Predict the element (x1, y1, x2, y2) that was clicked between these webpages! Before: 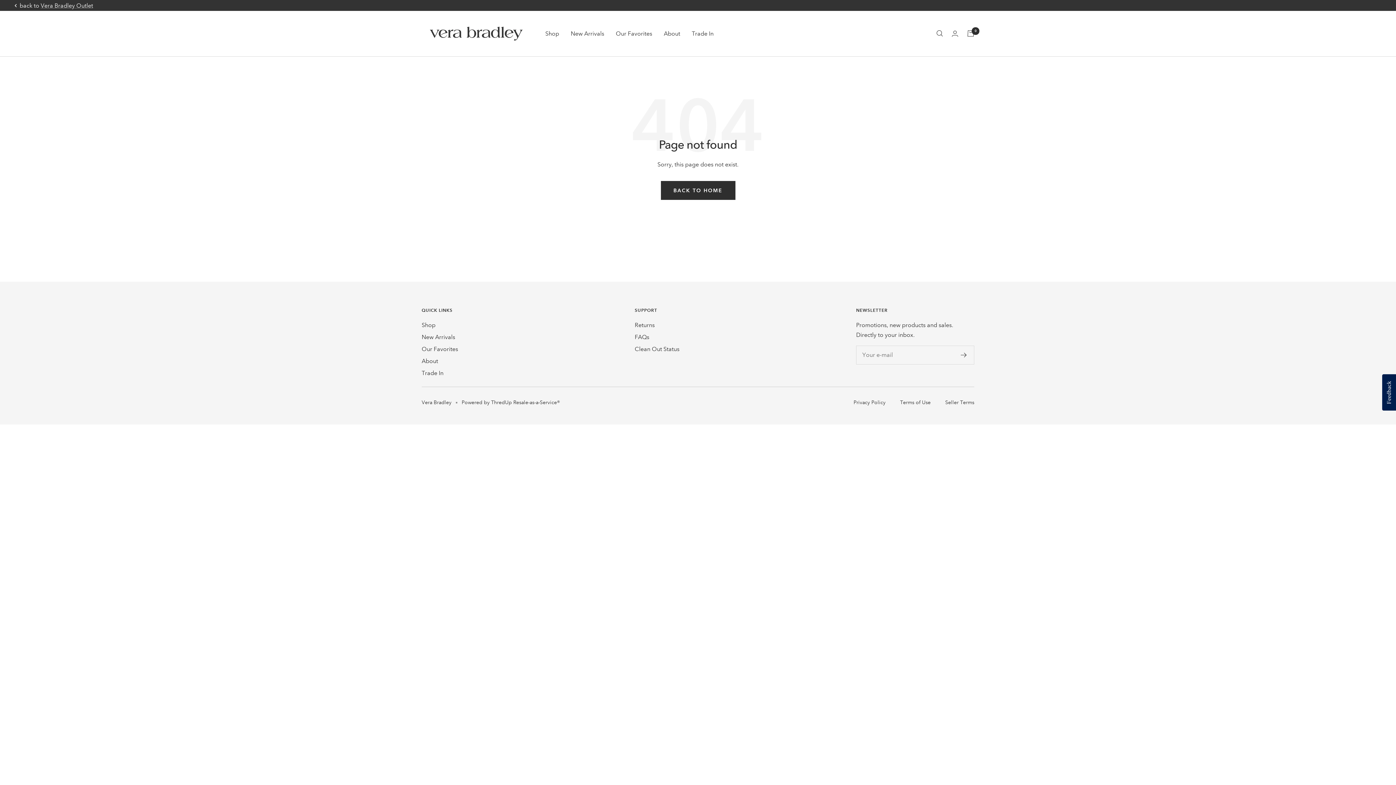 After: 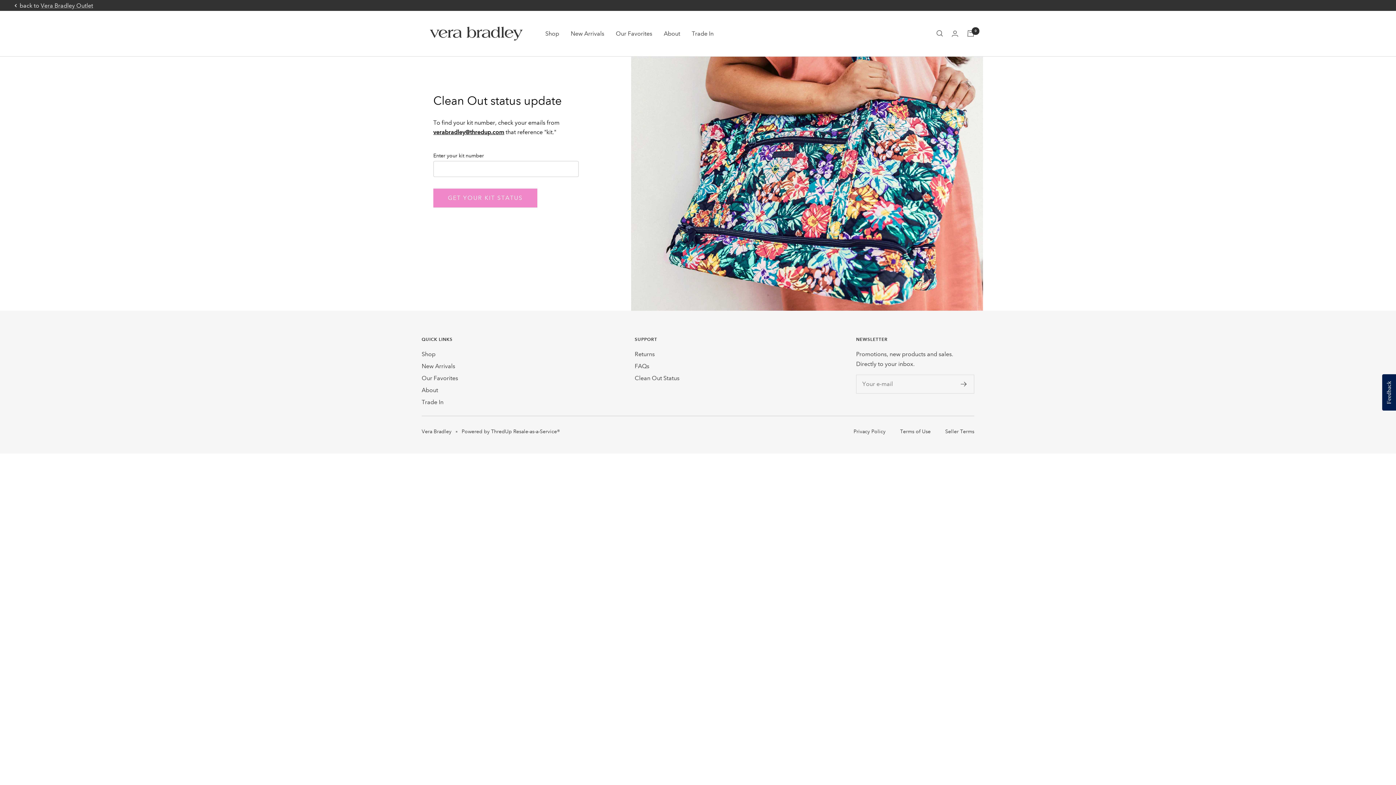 Action: label: Clean Out Status bbox: (634, 344, 679, 354)